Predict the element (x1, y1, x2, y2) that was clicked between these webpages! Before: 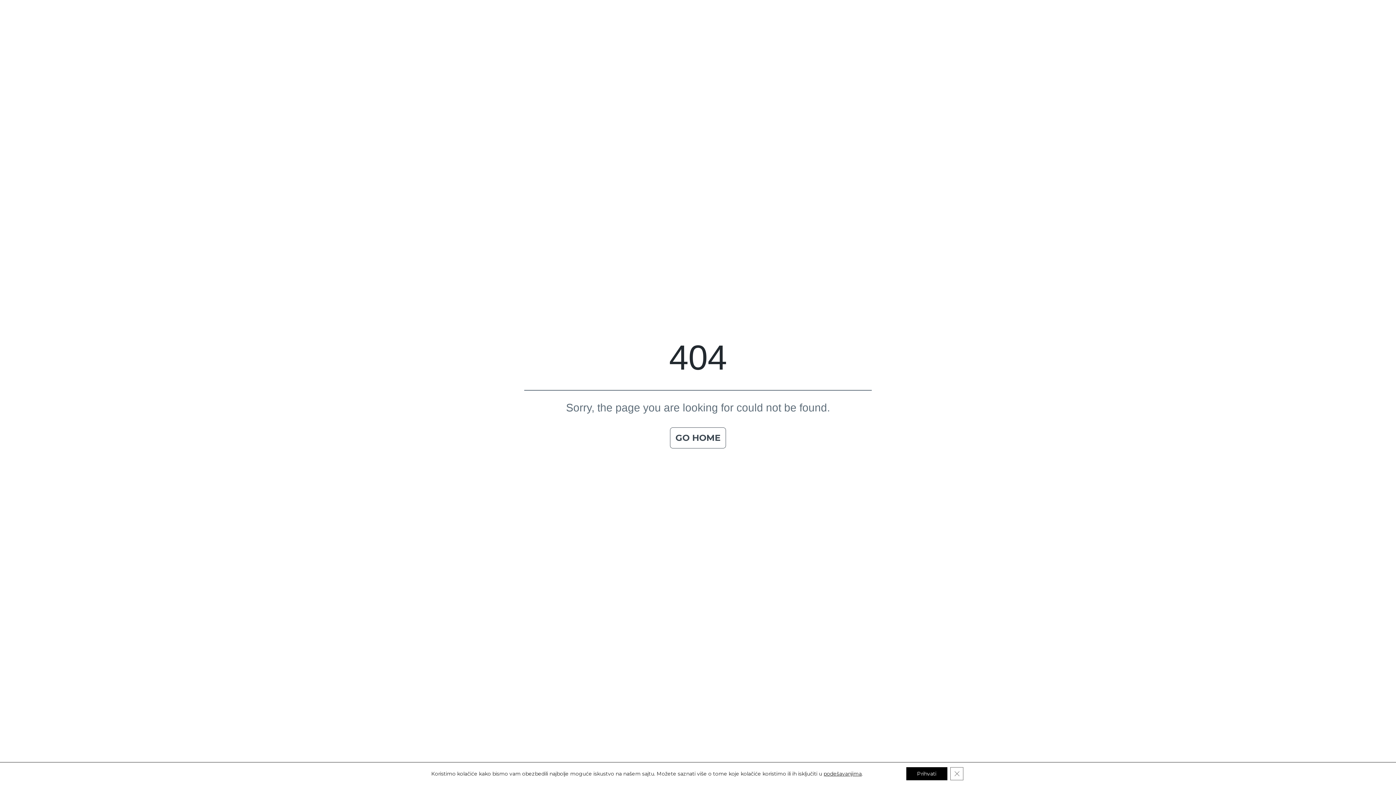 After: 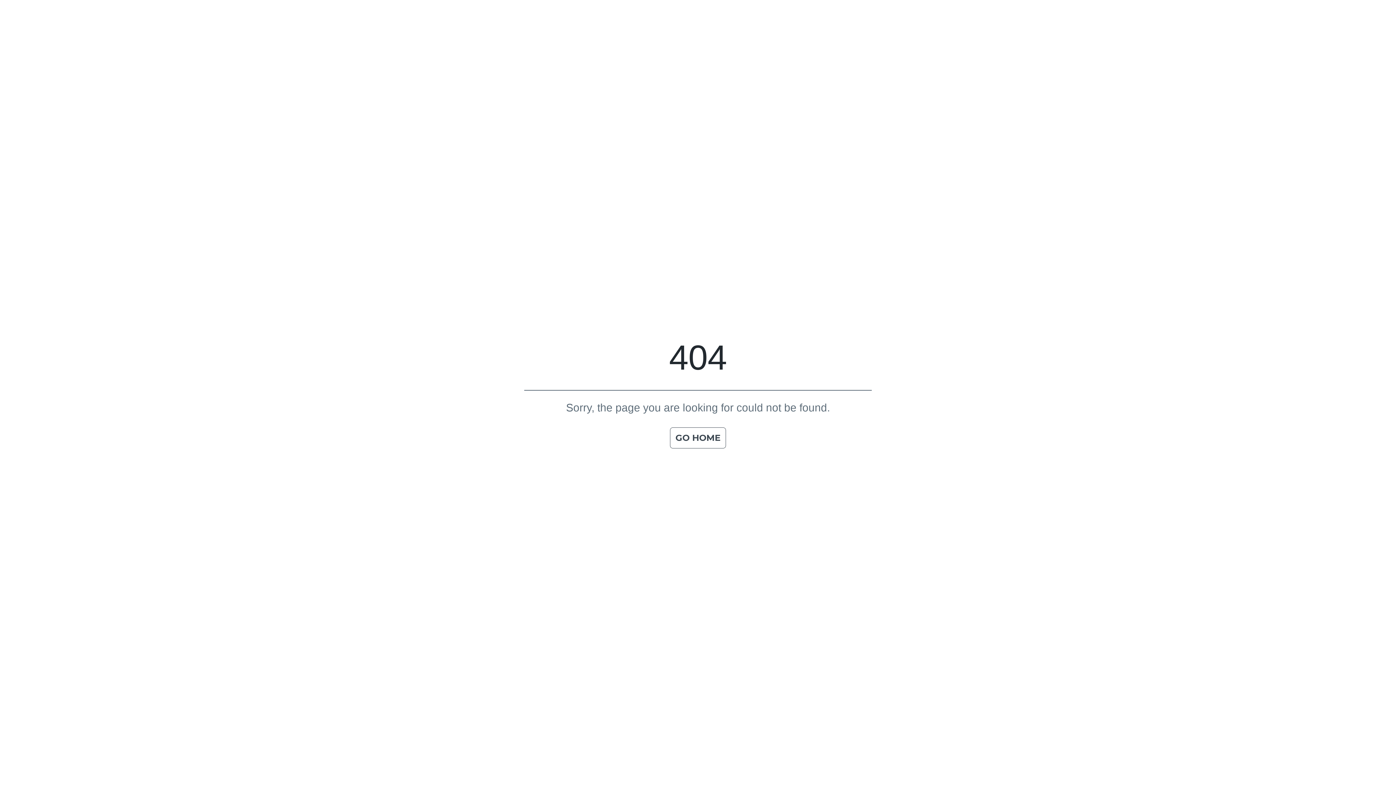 Action: label: Close GDPR Cookie Banner bbox: (950, 767, 963, 780)